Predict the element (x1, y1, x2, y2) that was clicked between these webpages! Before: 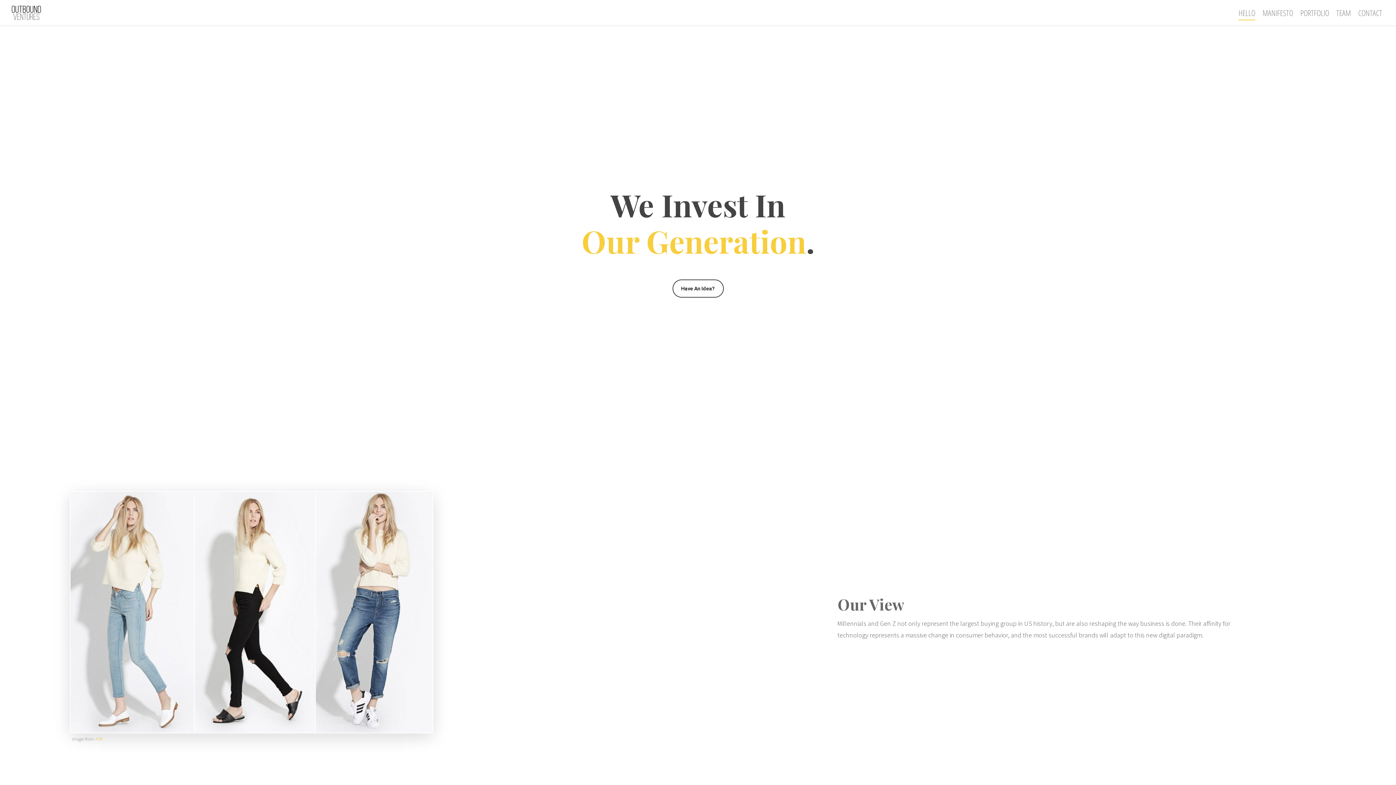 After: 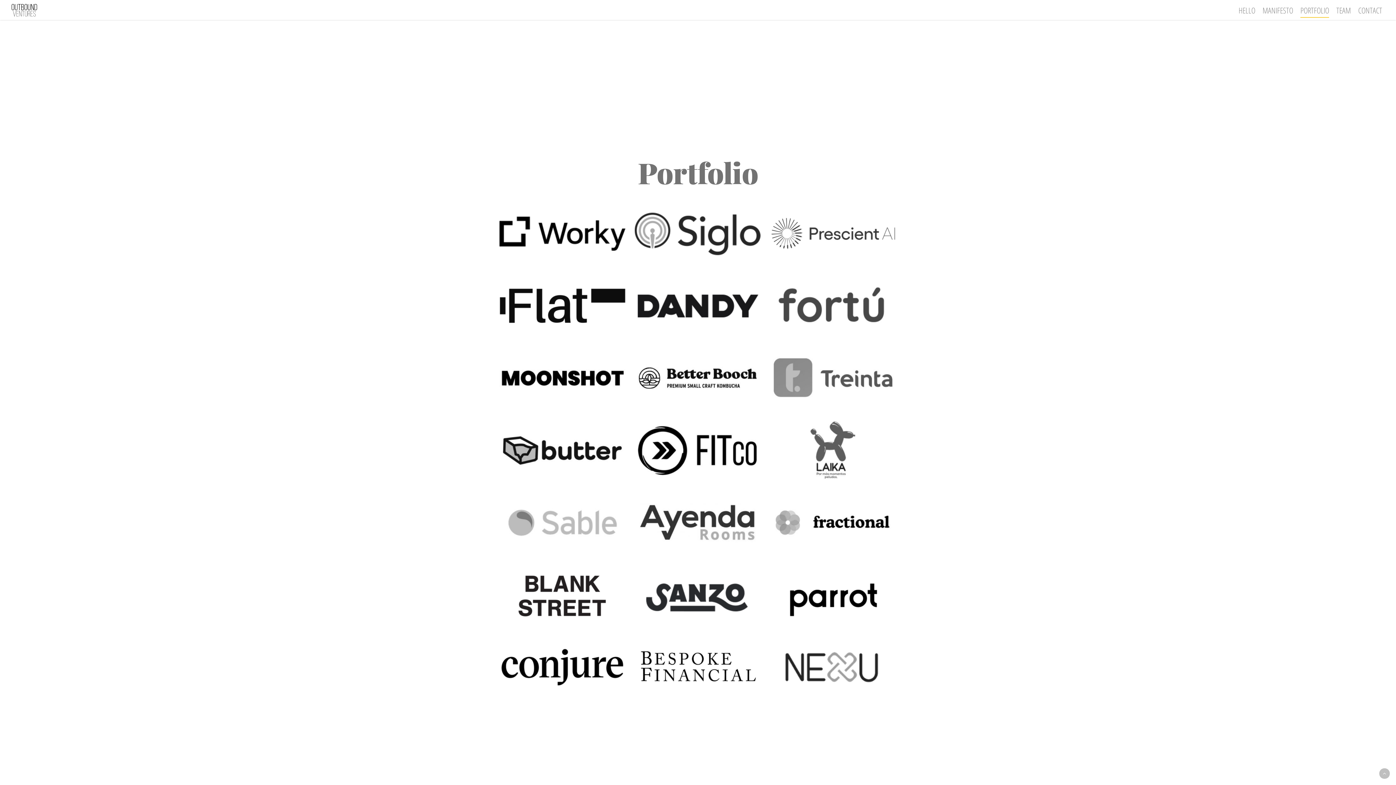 Action: label: PORTFOLIO bbox: (1300, 3, 1329, 25)